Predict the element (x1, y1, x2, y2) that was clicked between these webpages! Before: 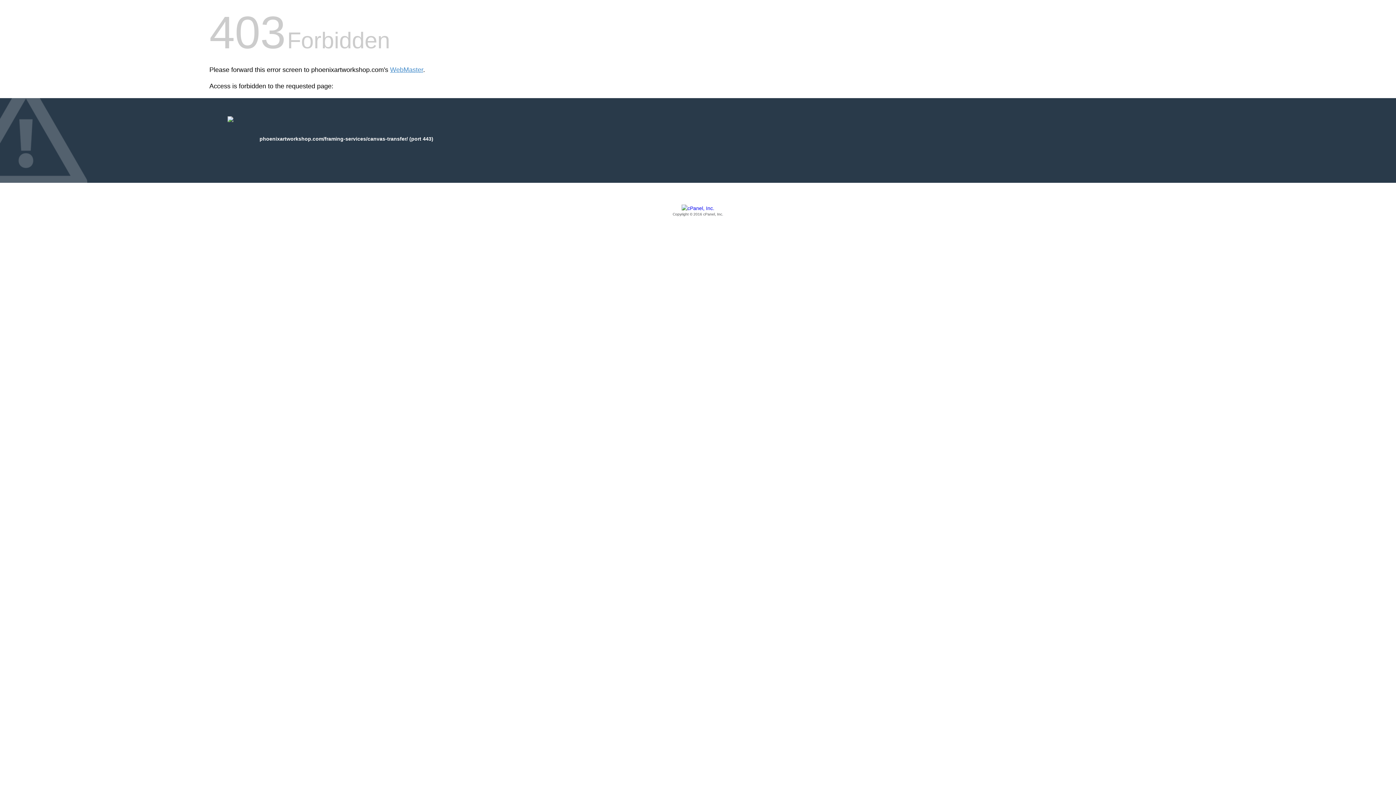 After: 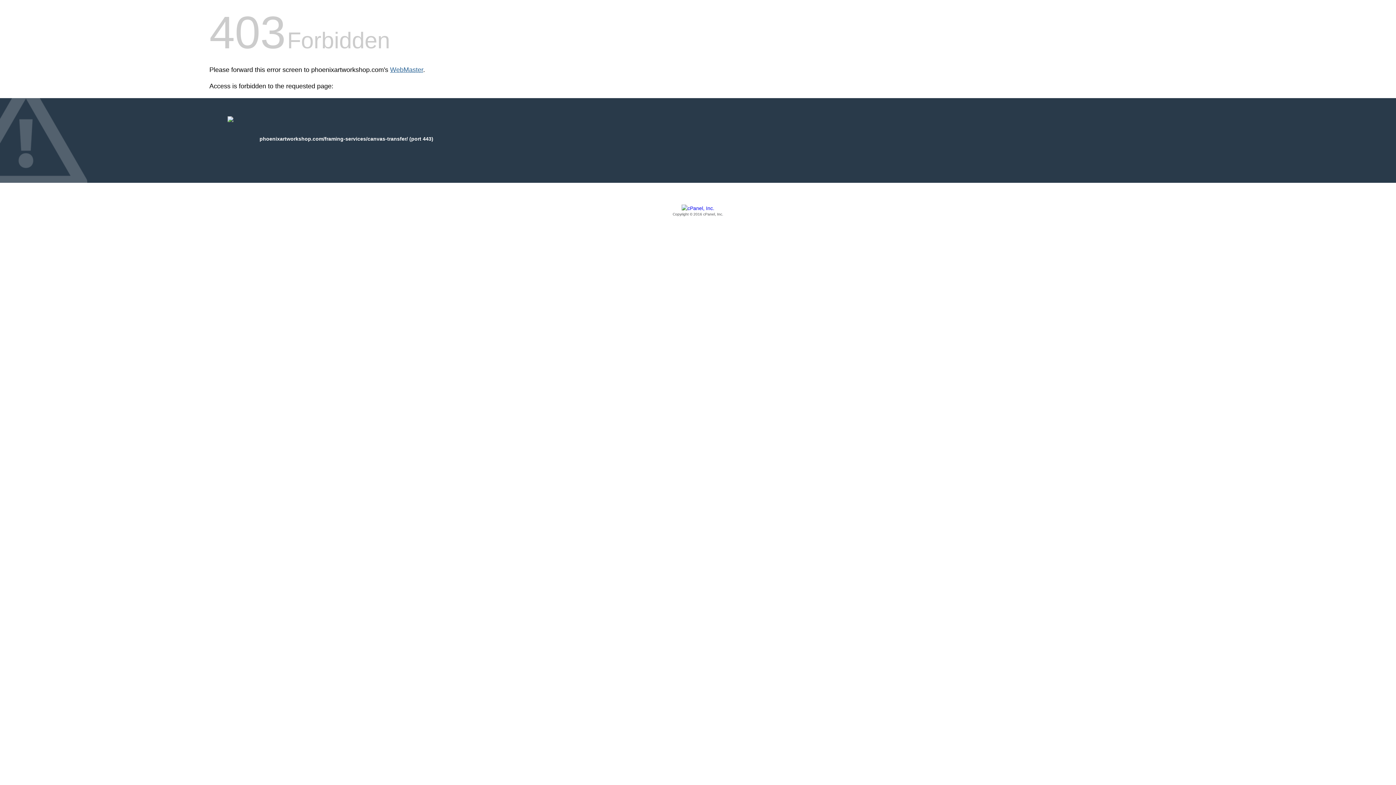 Action: label: WebMaster bbox: (390, 66, 423, 73)